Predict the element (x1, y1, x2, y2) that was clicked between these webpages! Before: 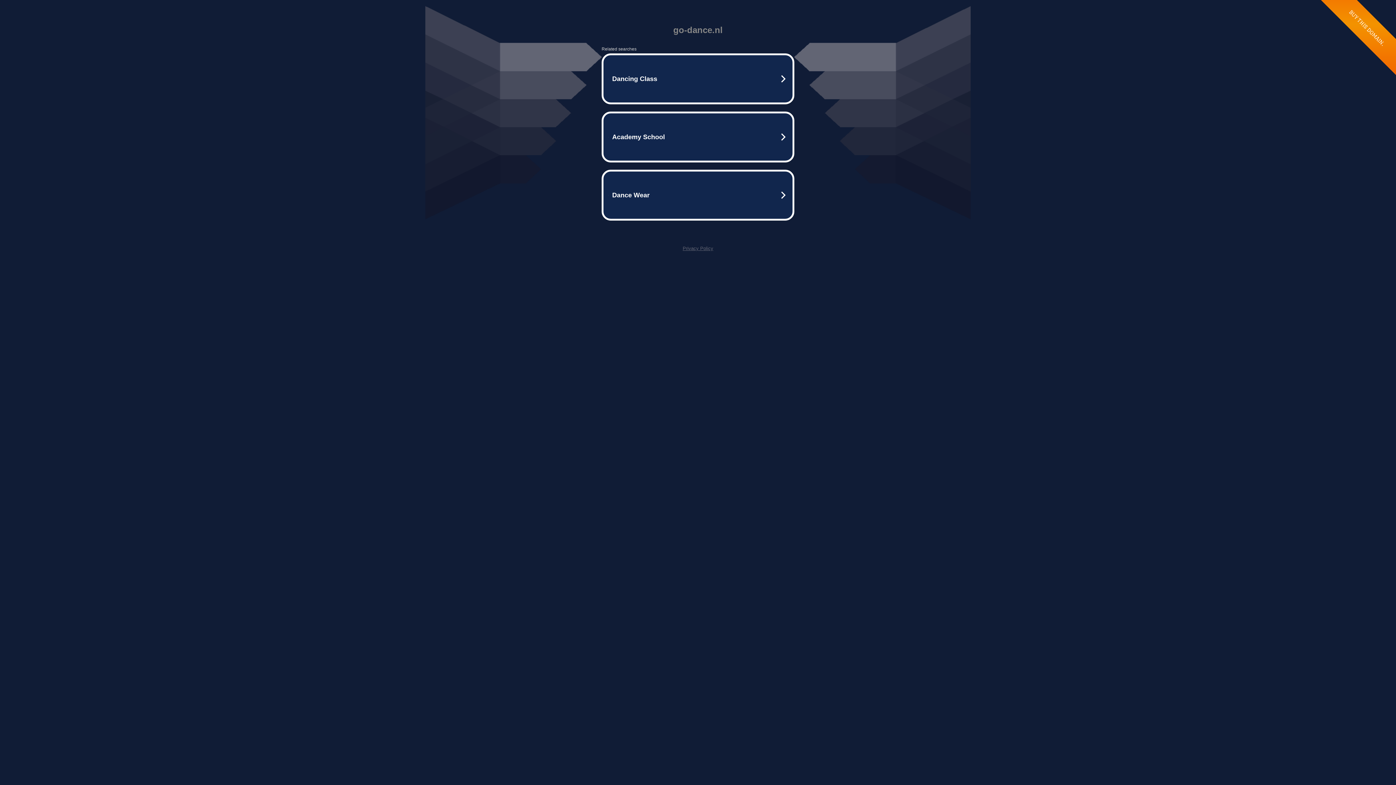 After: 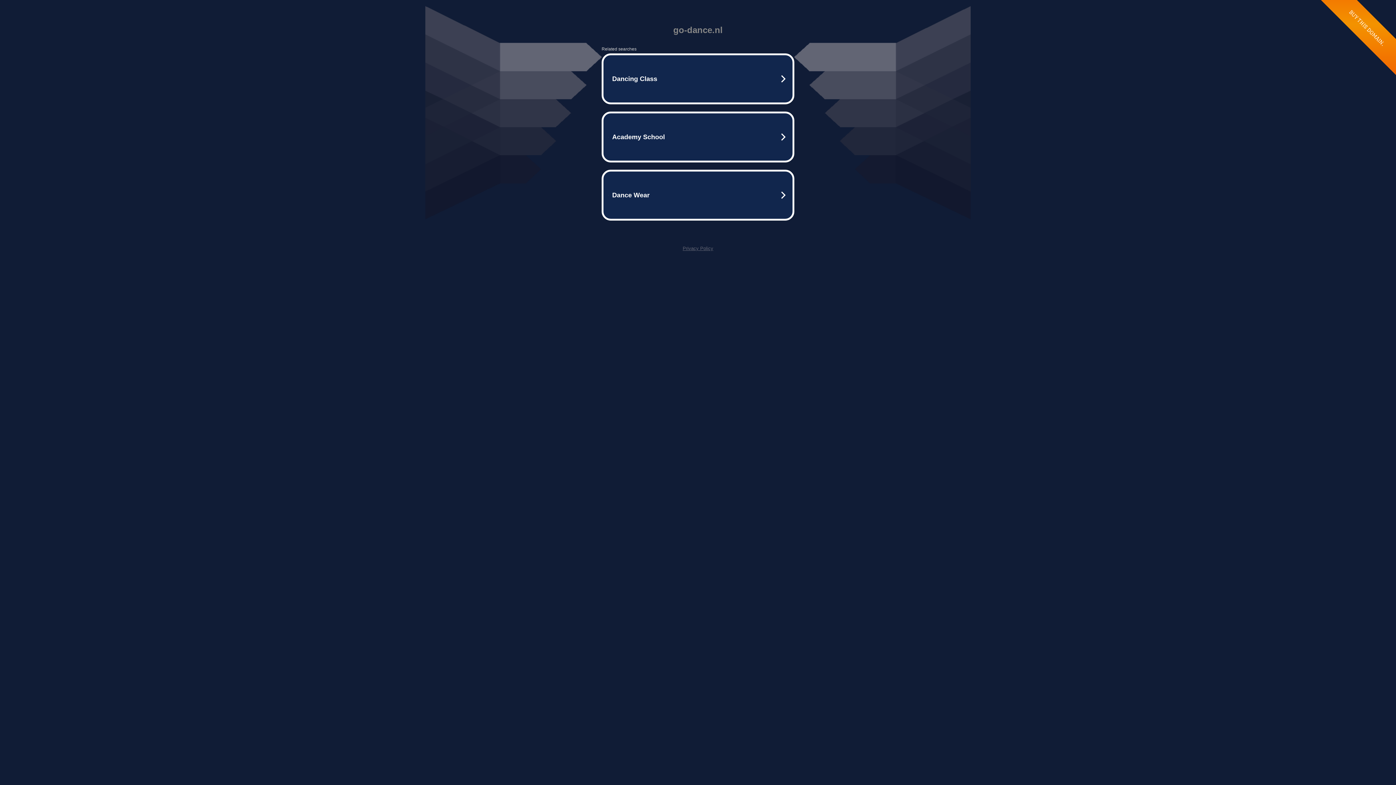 Action: label: Privacy Policy bbox: (682, 245, 713, 251)